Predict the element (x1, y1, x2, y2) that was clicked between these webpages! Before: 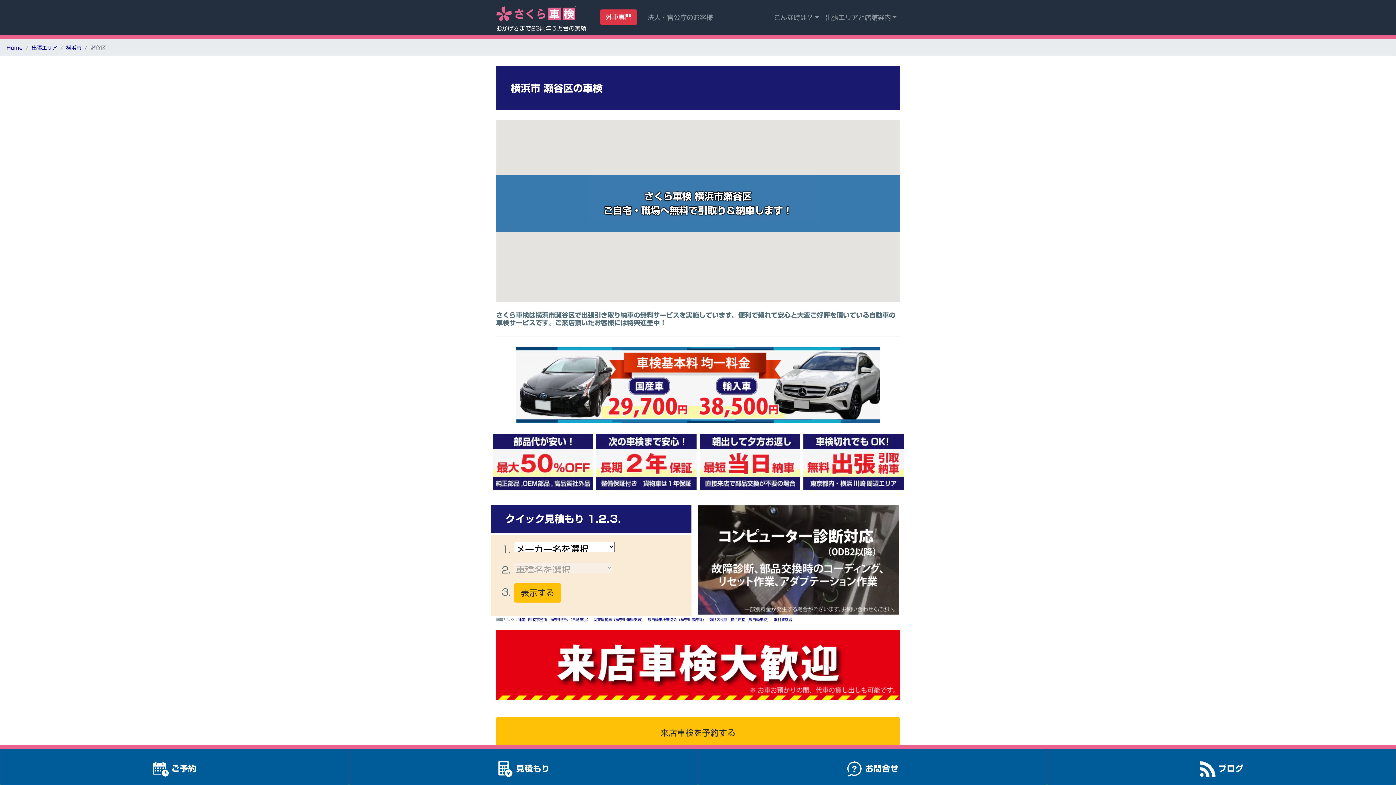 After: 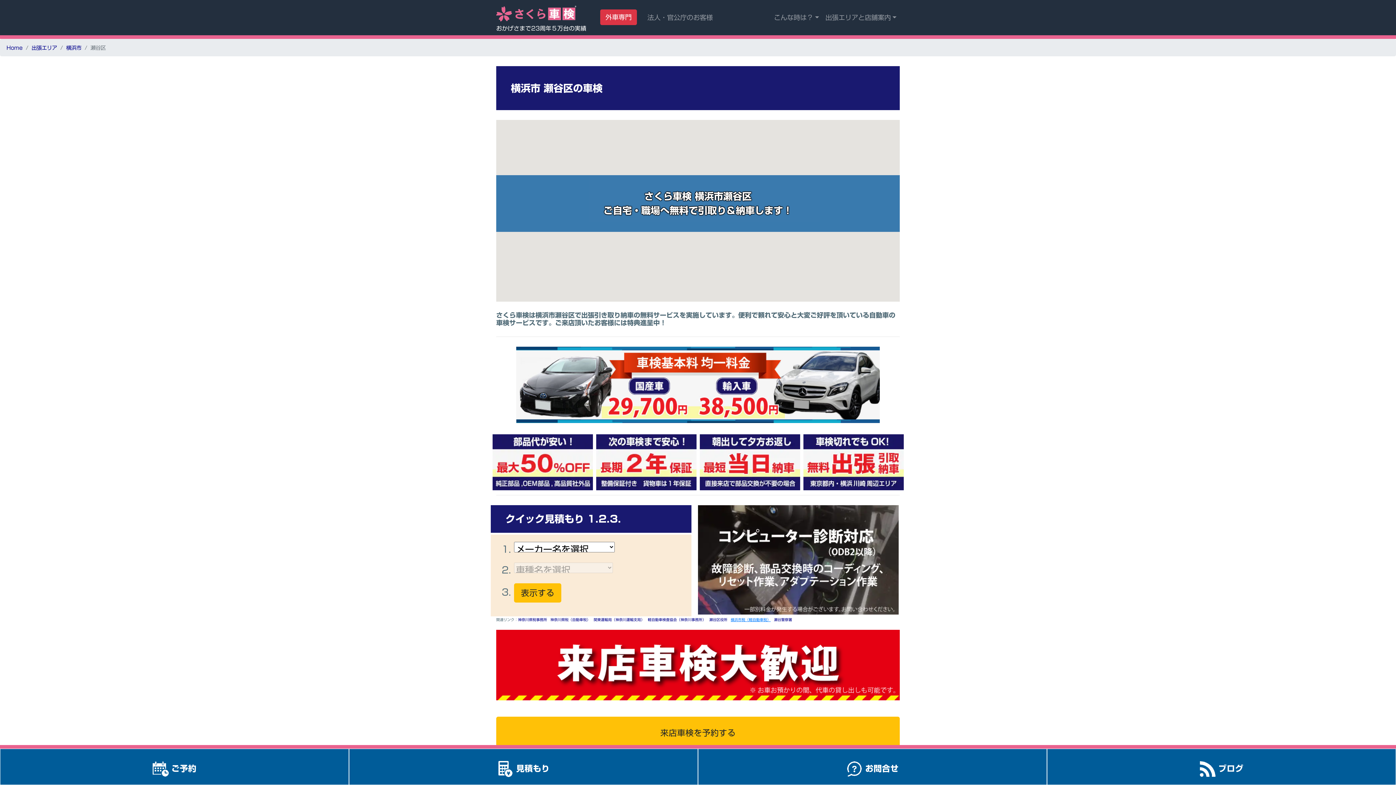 Action: bbox: (730, 618, 770, 621) label: 横浜市税（軽自動車税）